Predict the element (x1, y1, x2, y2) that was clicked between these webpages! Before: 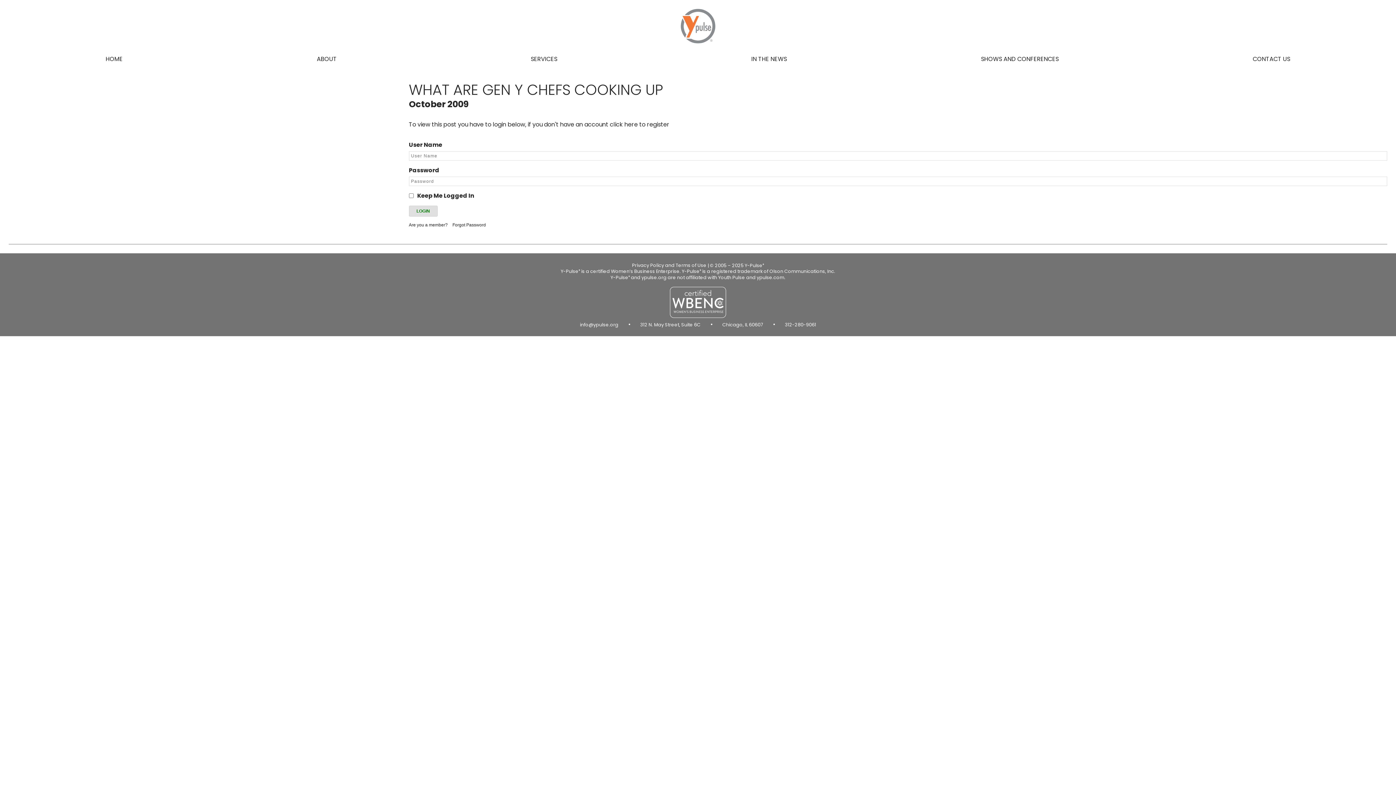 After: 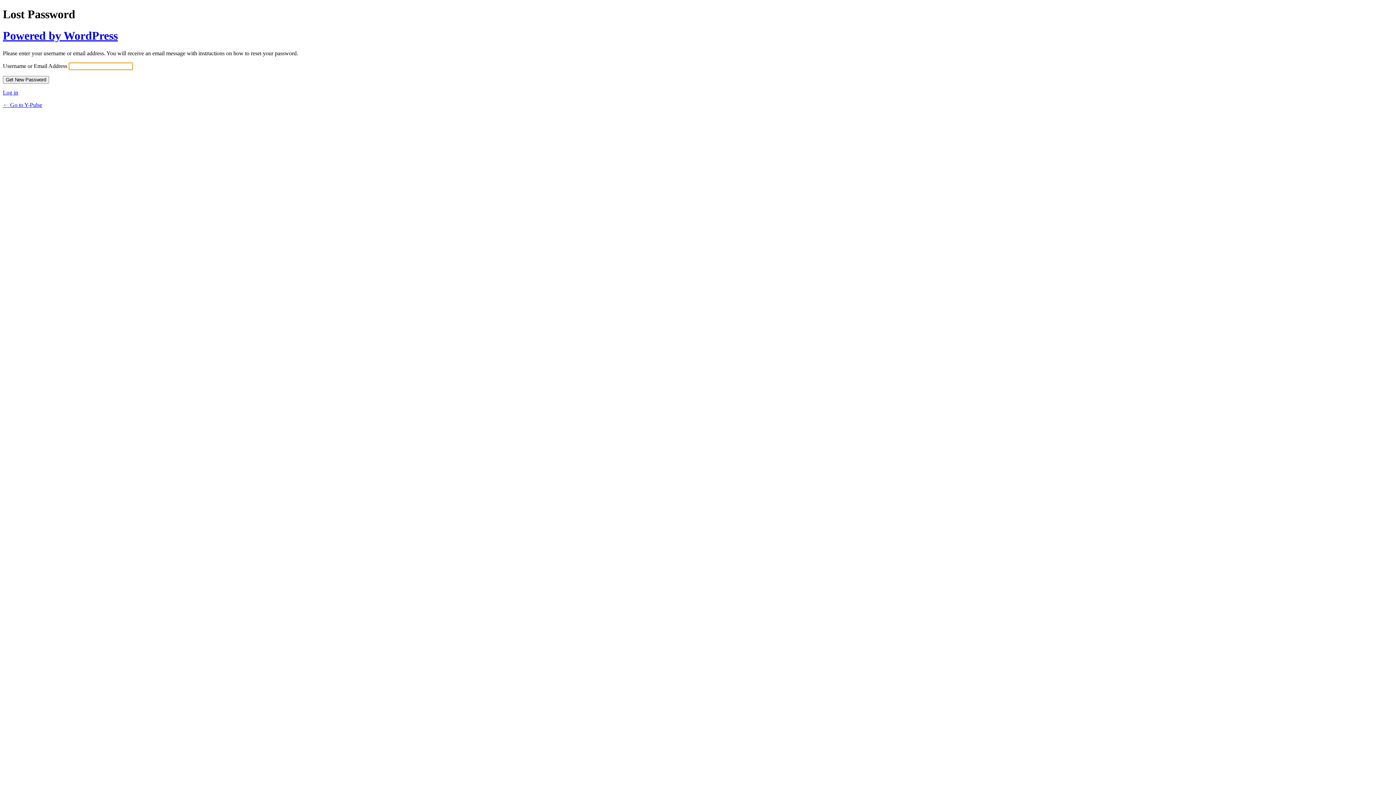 Action: bbox: (452, 222, 486, 227) label: Forgot Password